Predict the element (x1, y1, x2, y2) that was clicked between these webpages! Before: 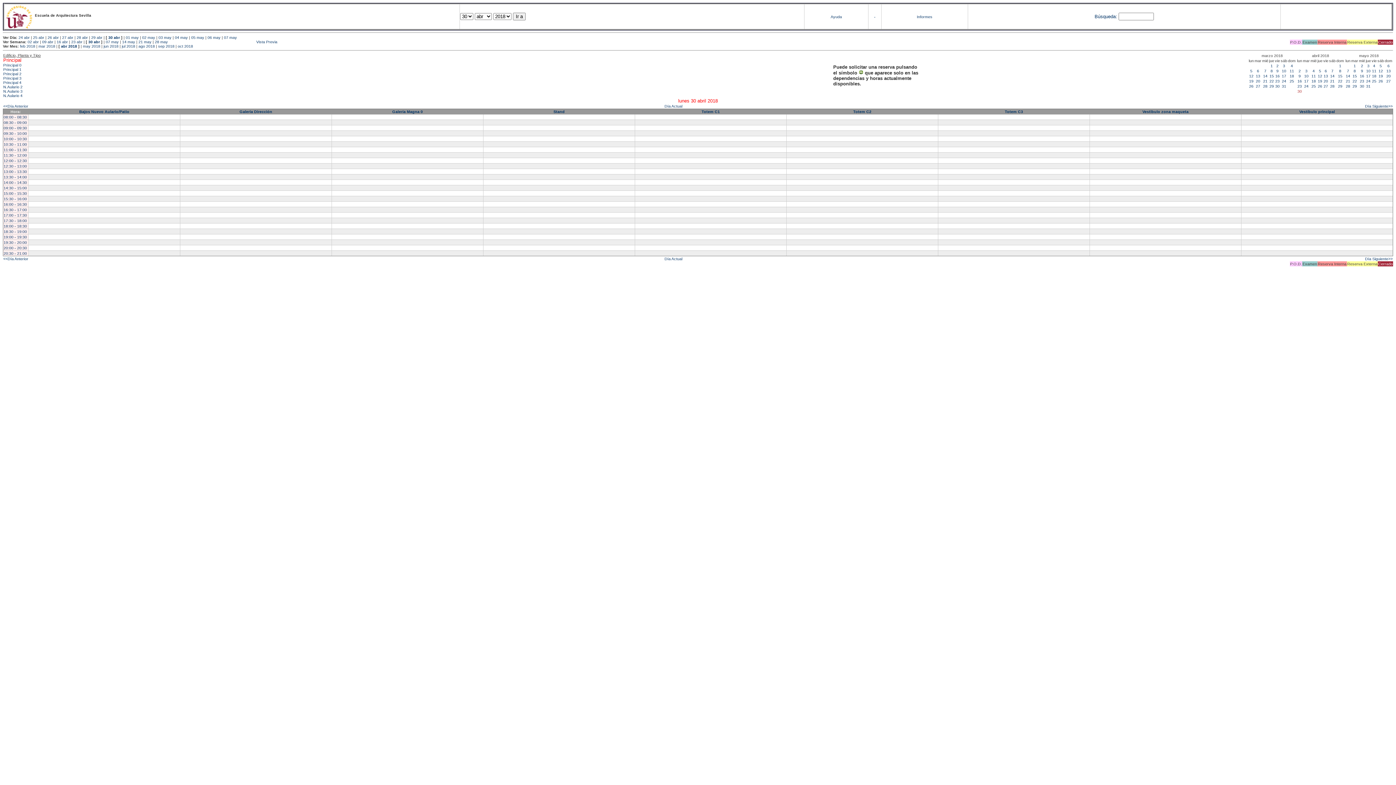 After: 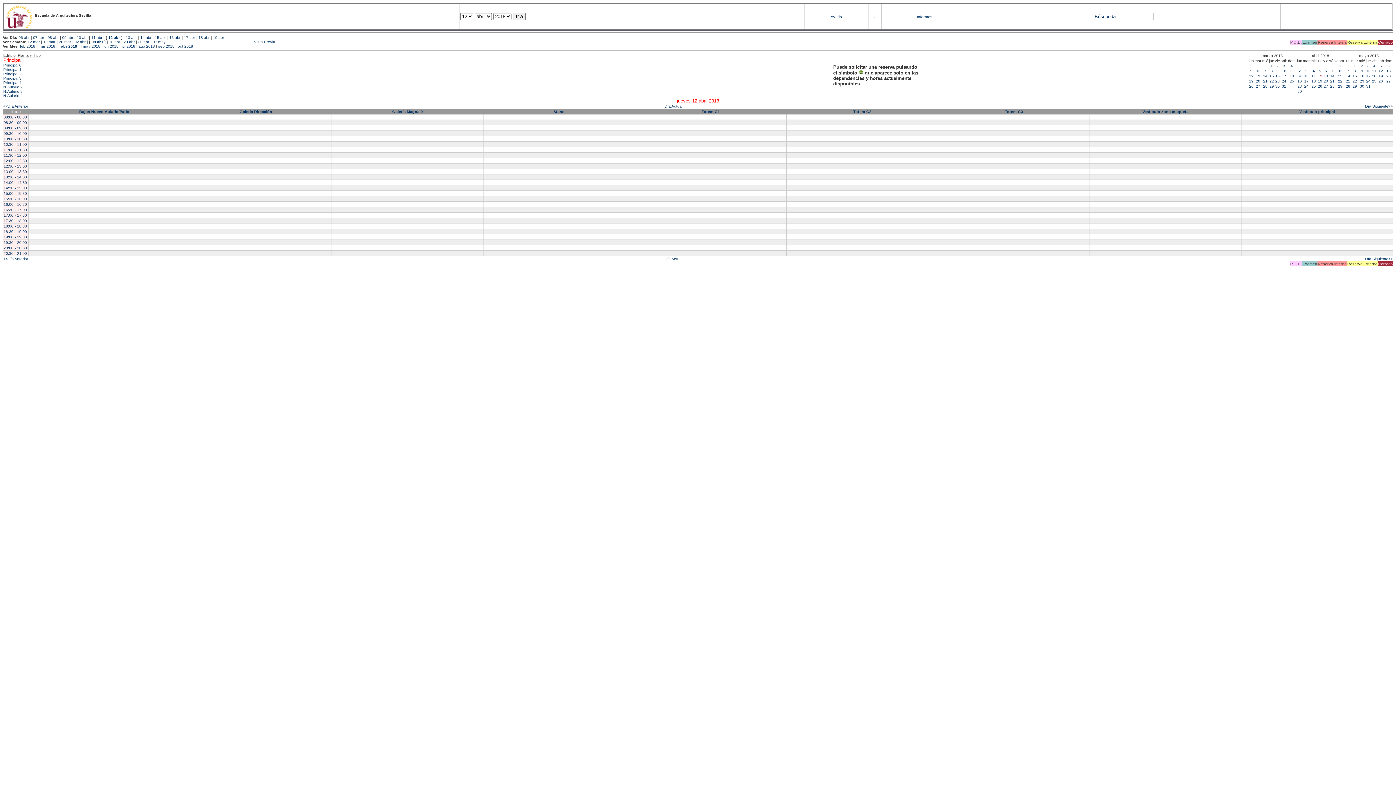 Action: bbox: (1318, 73, 1322, 78) label: 12